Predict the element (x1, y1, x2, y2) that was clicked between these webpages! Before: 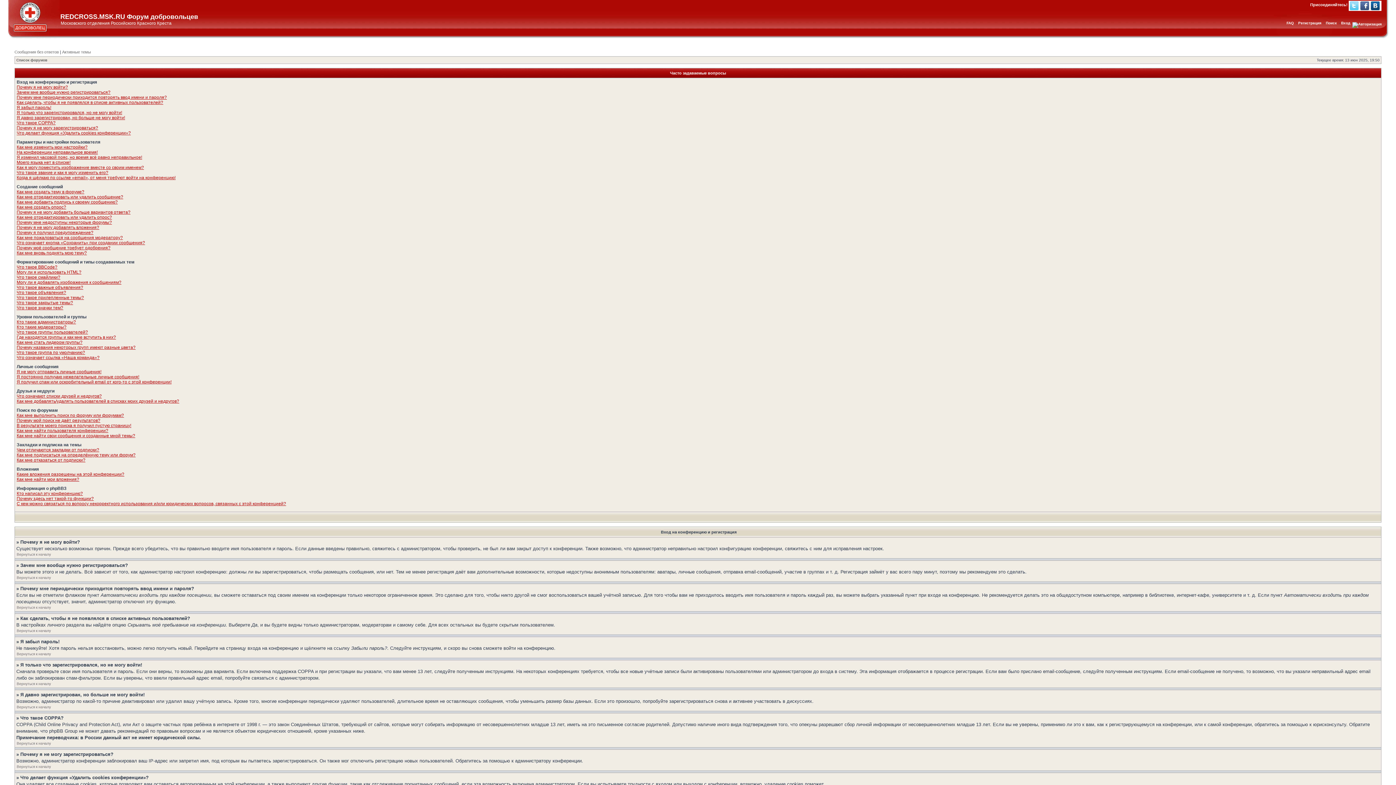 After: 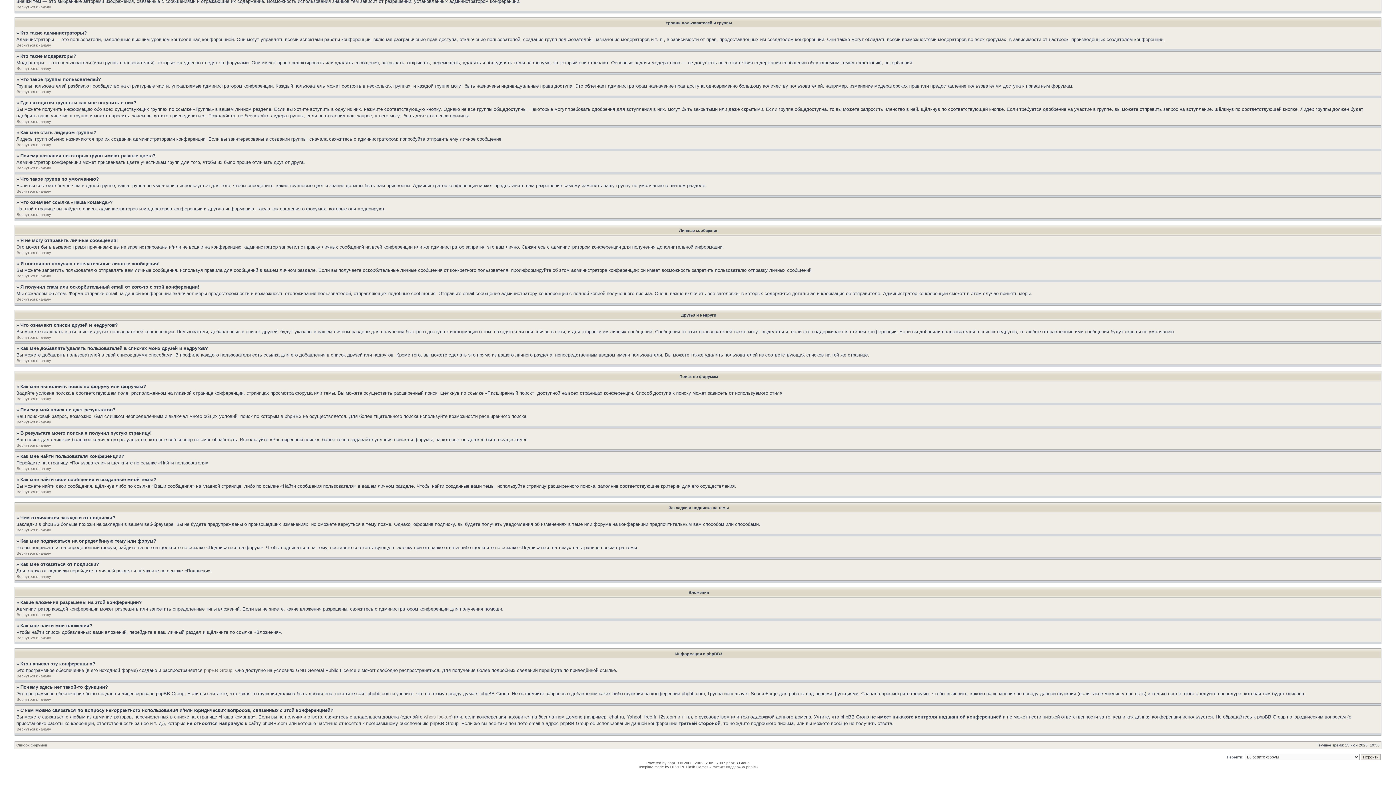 Action: label: Почему названия некоторых групп имеют разные цвета? bbox: (16, 345, 135, 350)